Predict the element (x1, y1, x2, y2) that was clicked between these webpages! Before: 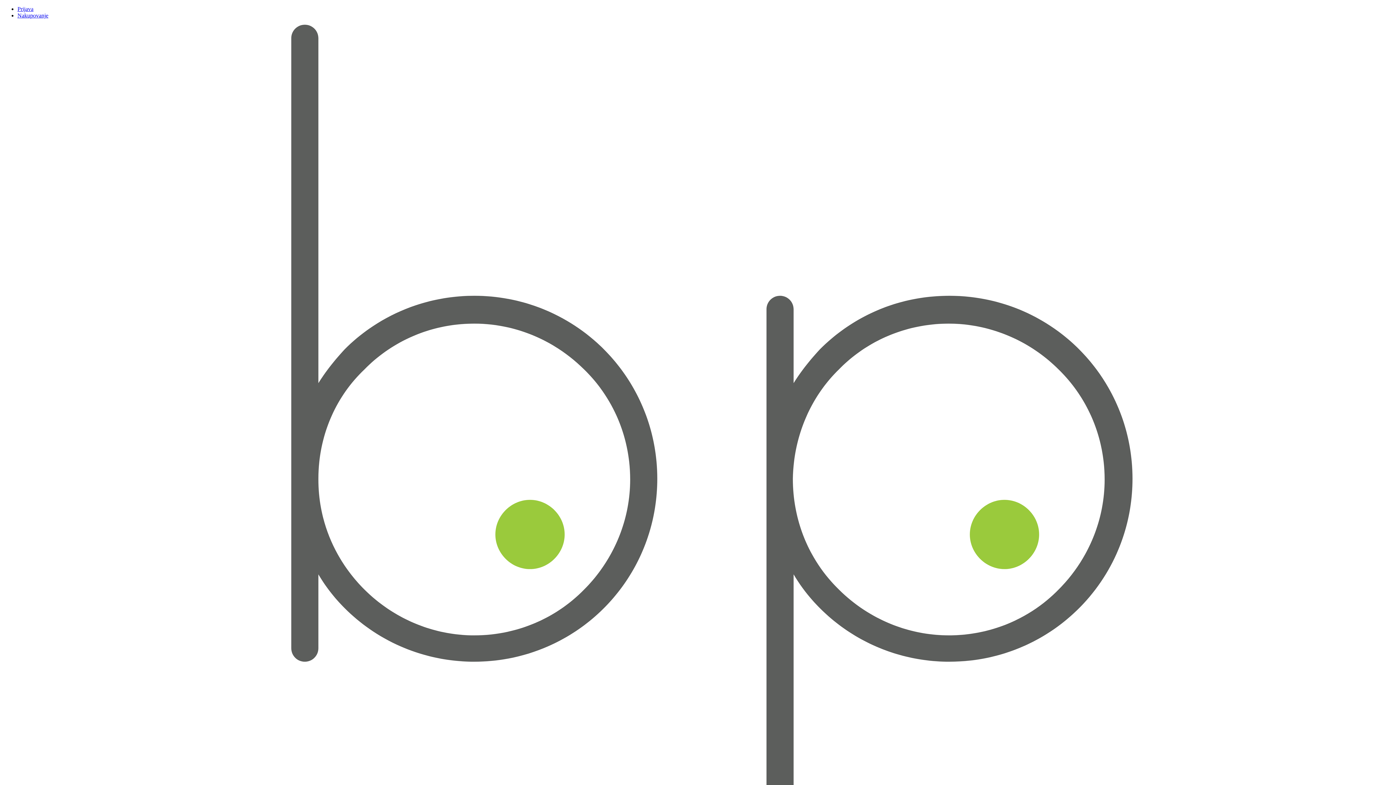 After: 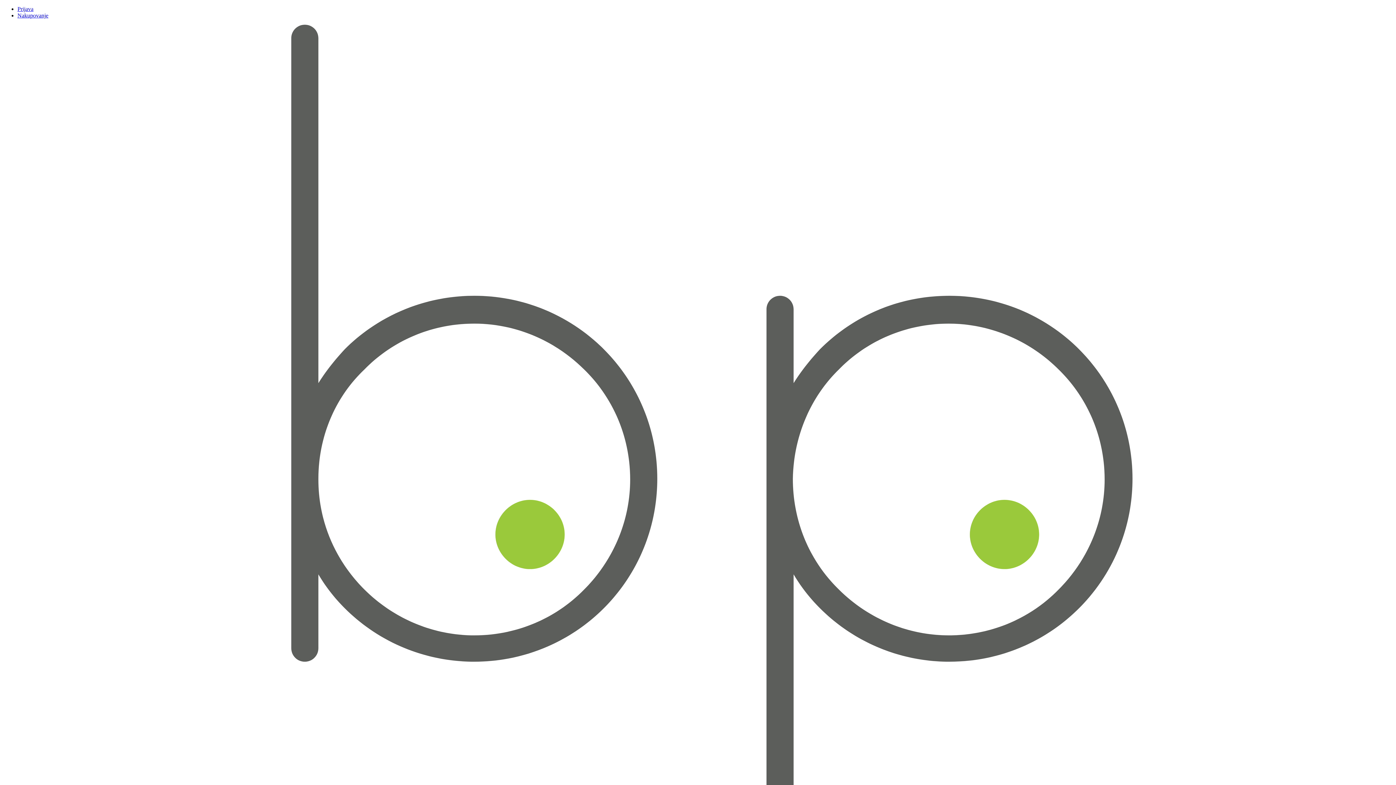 Action: bbox: (17, 12, 48, 18) label: Nakupovanje